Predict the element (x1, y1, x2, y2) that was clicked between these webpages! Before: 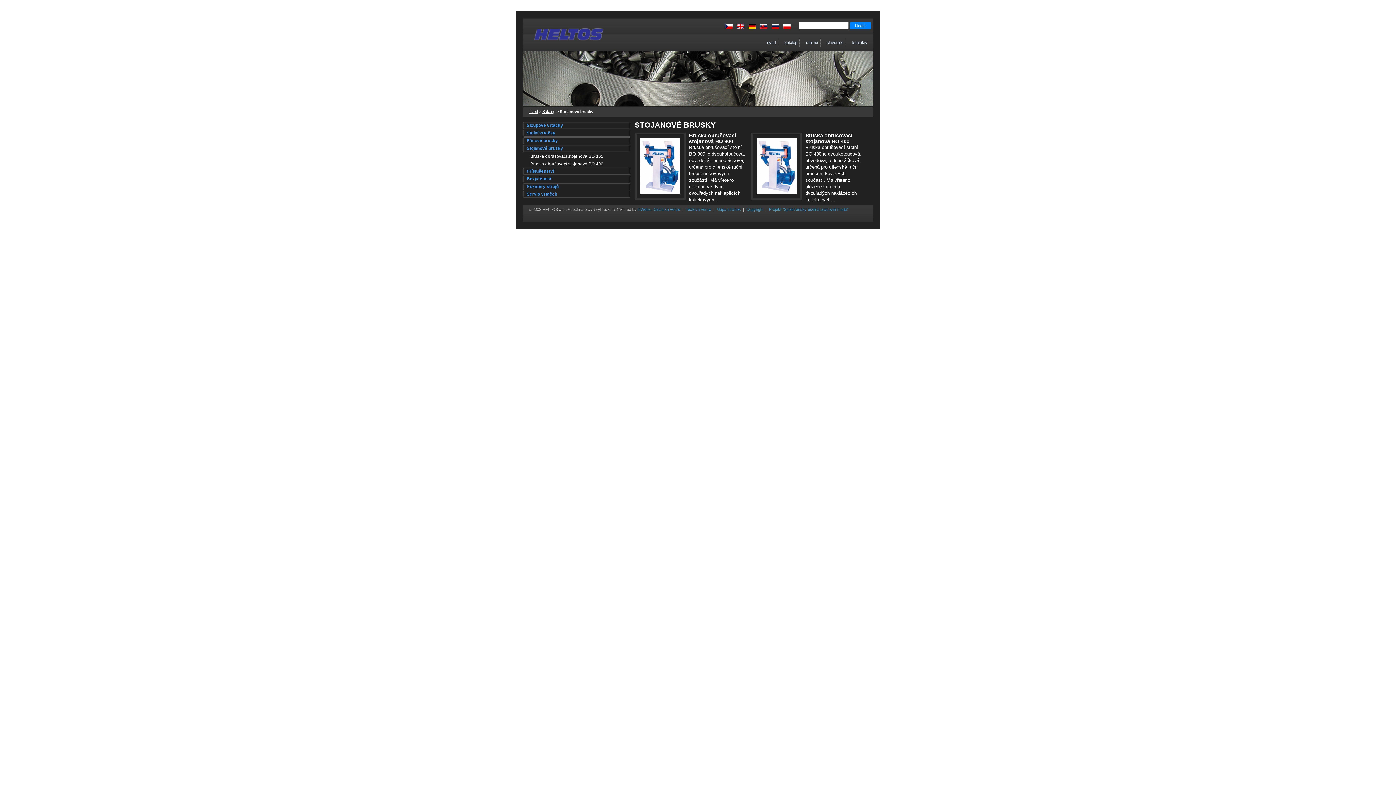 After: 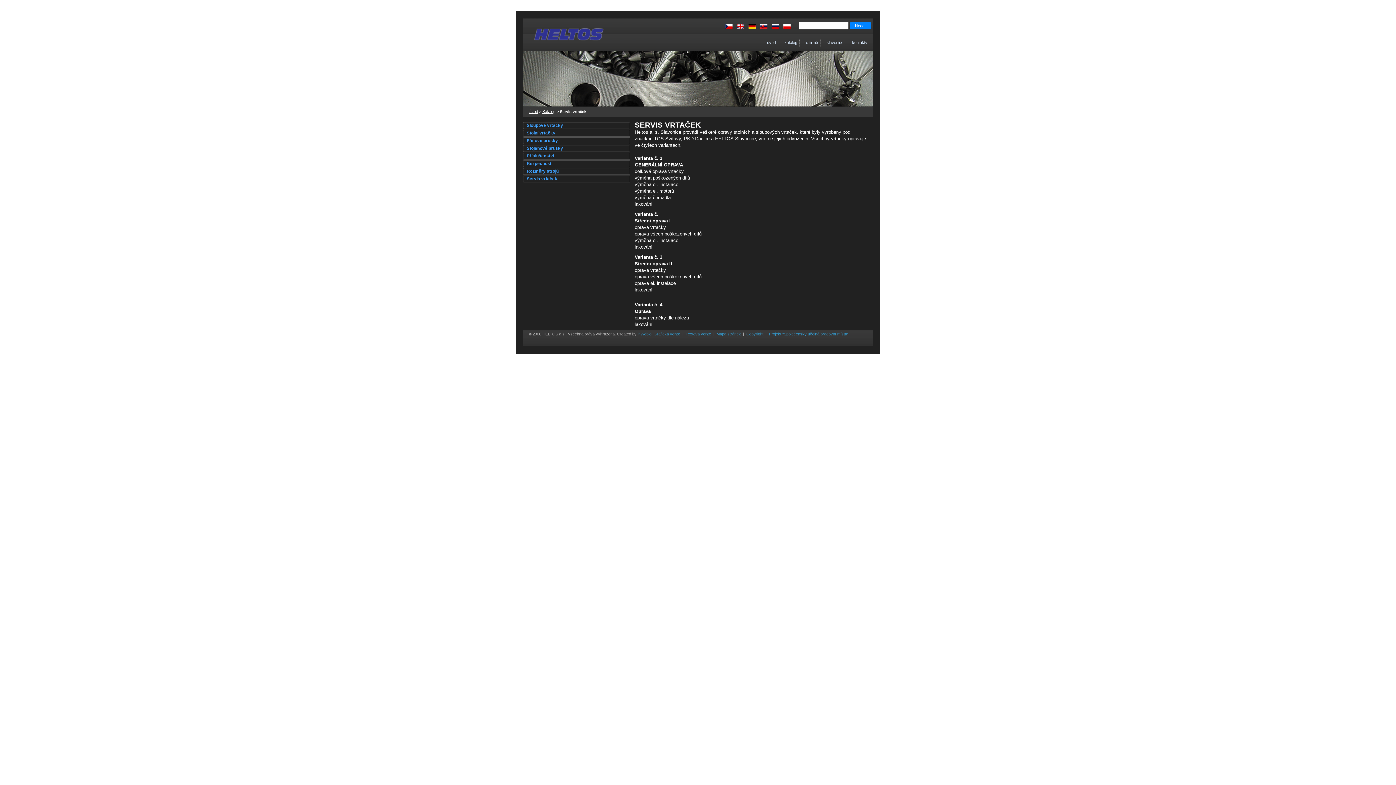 Action: bbox: (526, 190, 630, 197) label: Servis vrtaček